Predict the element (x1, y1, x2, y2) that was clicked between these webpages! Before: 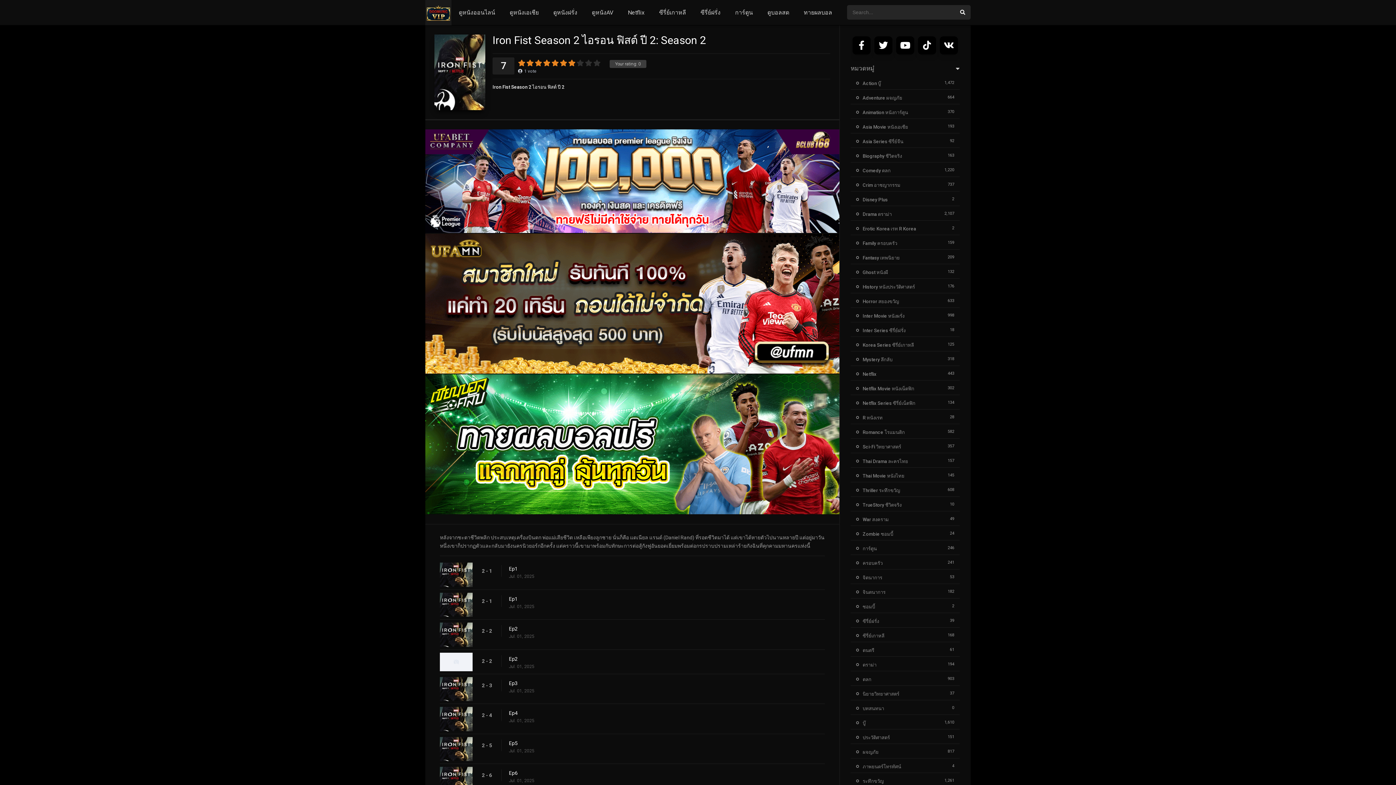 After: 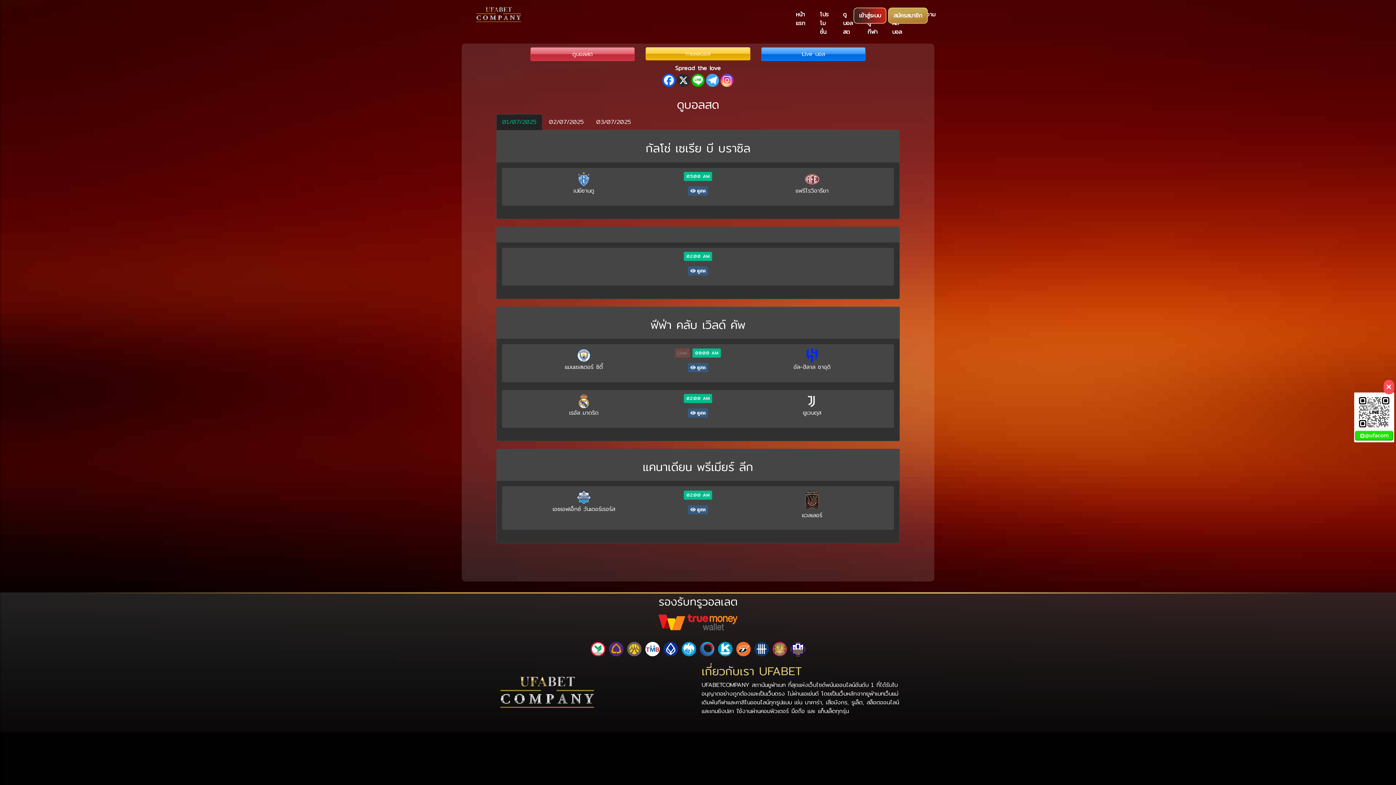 Action: label: ดูบอลสด bbox: (760, 0, 796, 25)